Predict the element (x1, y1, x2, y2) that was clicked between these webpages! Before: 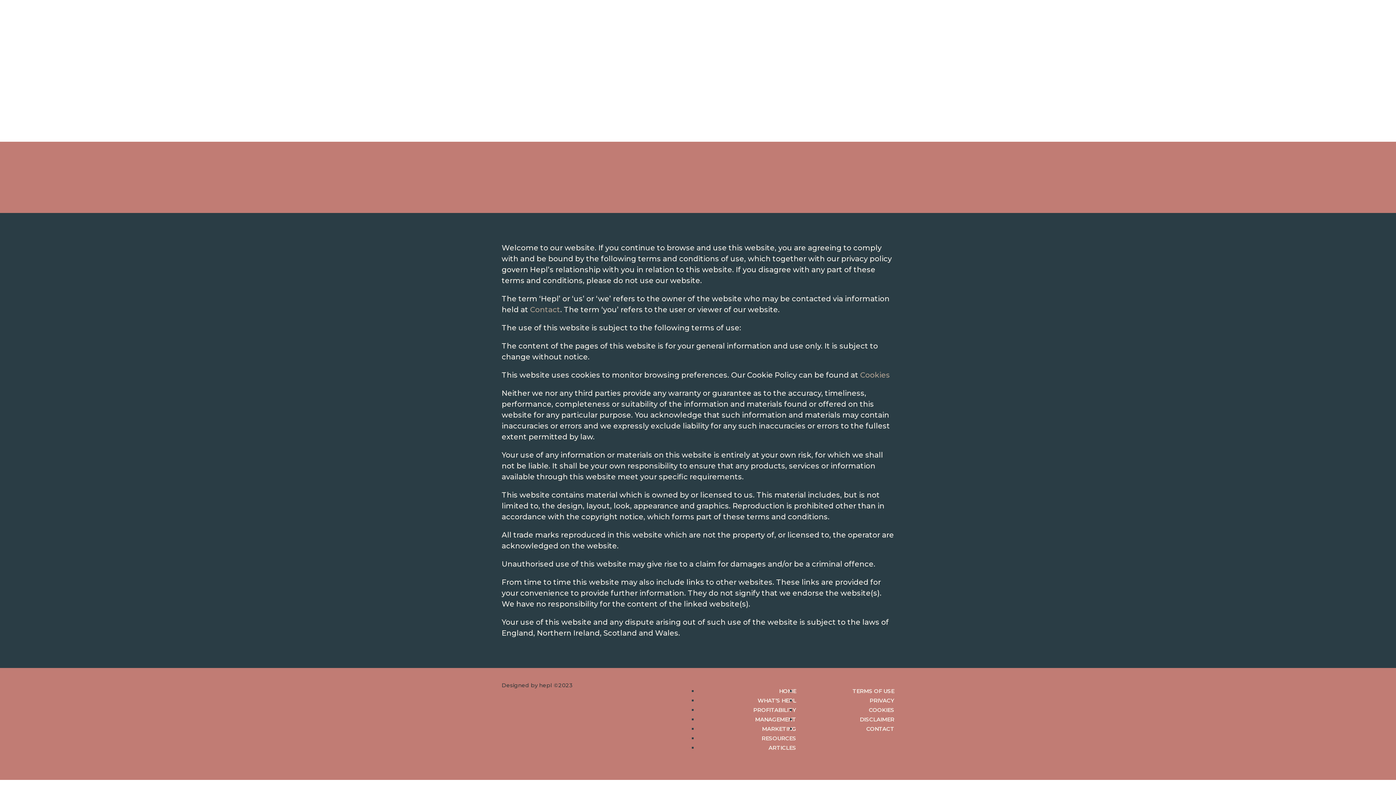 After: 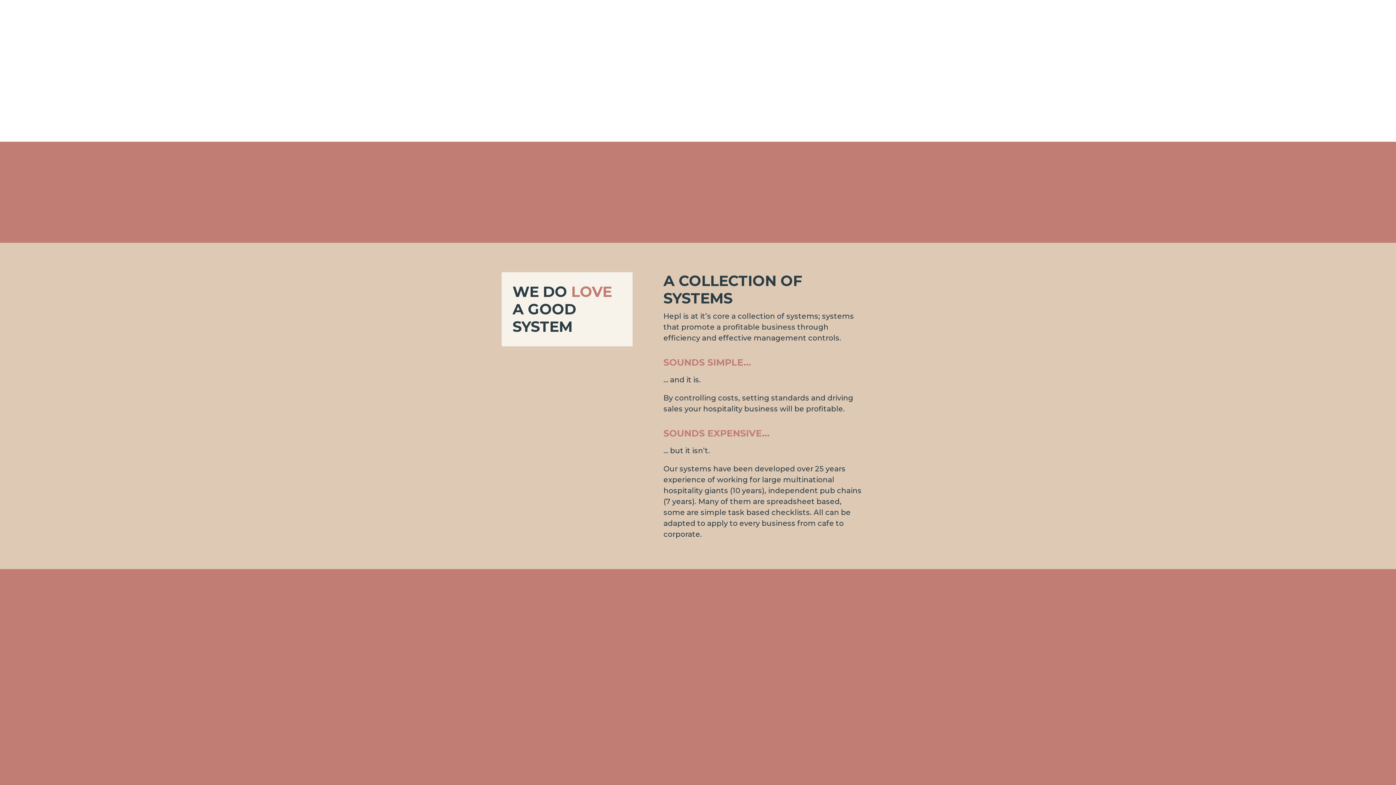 Action: bbox: (757, 697, 796, 704) label: WHAT’S HEPL